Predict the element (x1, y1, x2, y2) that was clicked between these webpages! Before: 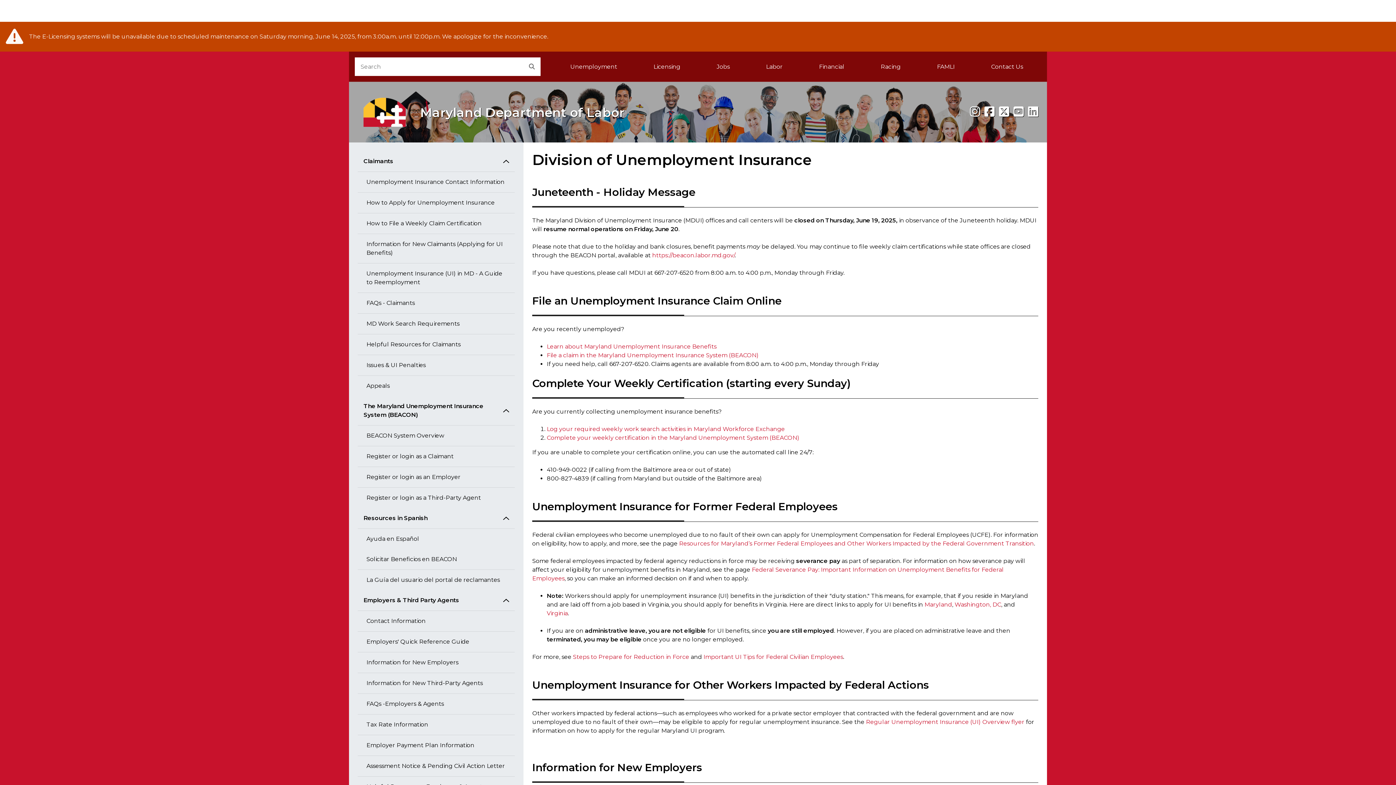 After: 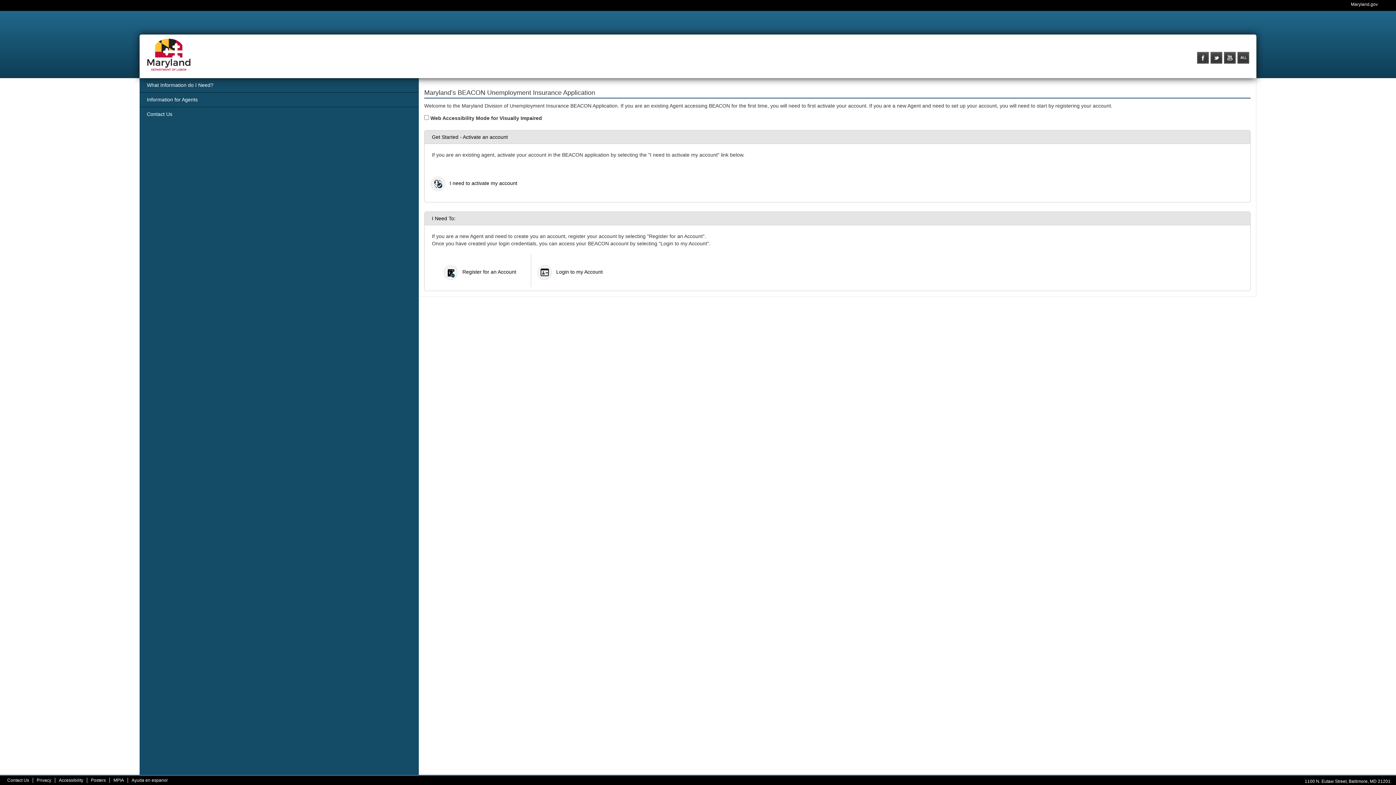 Action: bbox: (357, 488, 514, 508) label: Register or login as a Third-Party Agent